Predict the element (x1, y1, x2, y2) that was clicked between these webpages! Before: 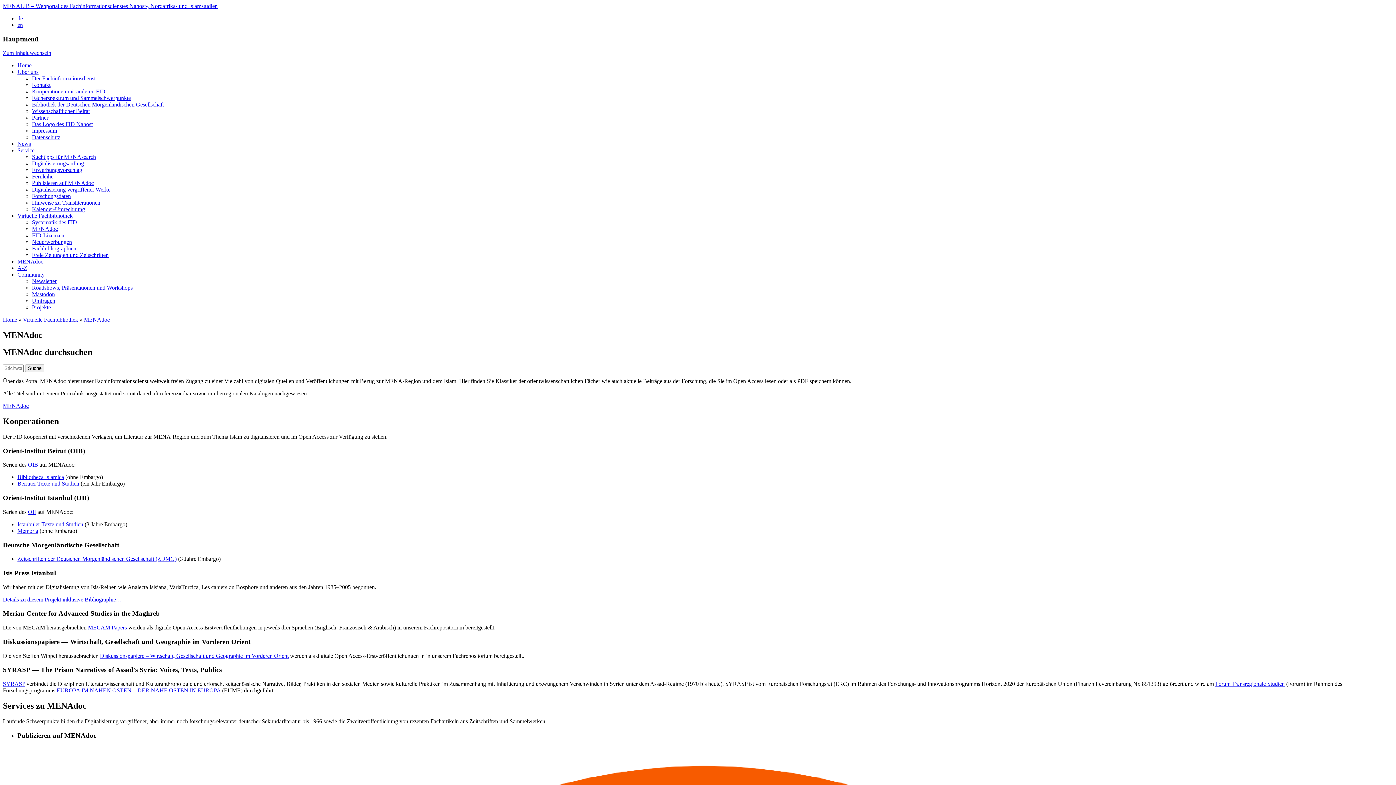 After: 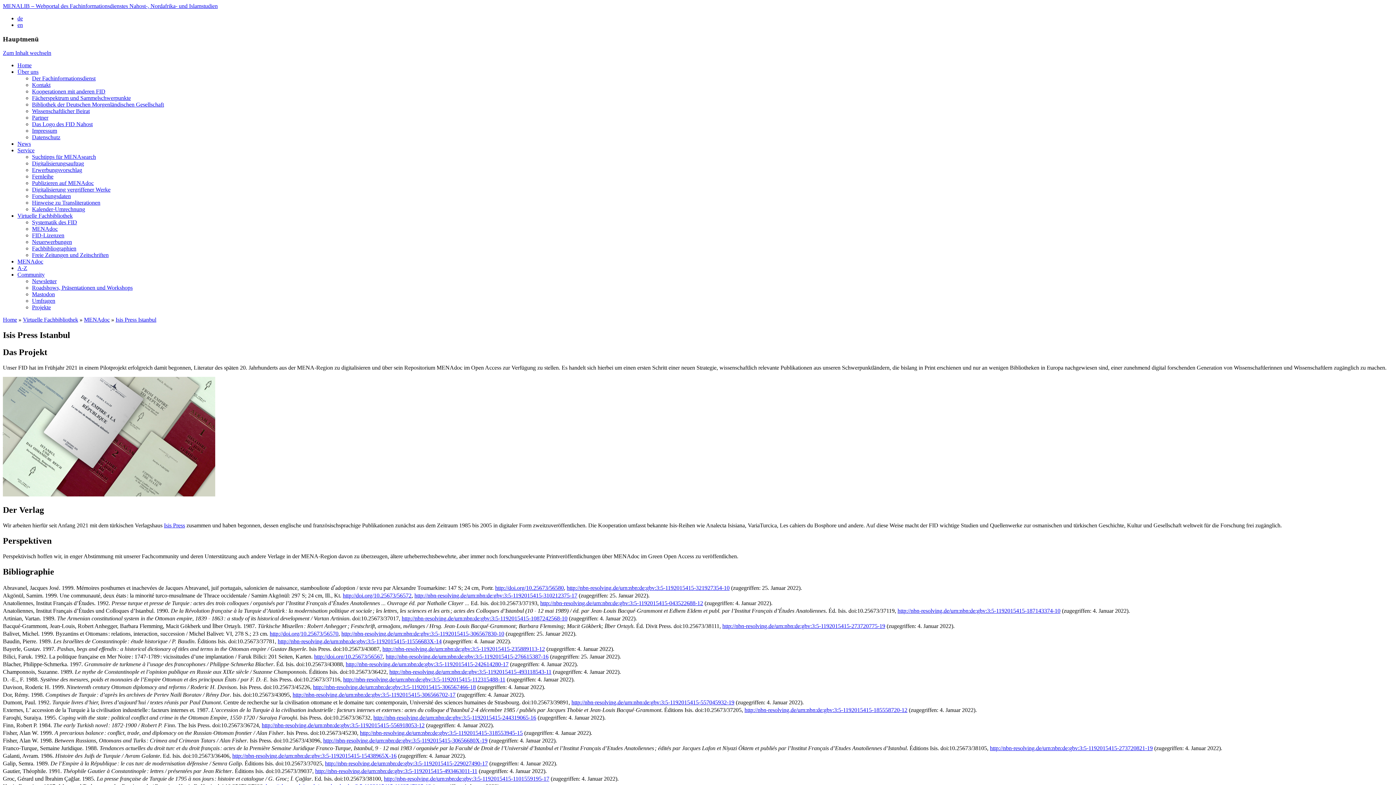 Action: bbox: (2, 596, 121, 602) label: Details zu diesem Projekt inklusive Bibliographie…